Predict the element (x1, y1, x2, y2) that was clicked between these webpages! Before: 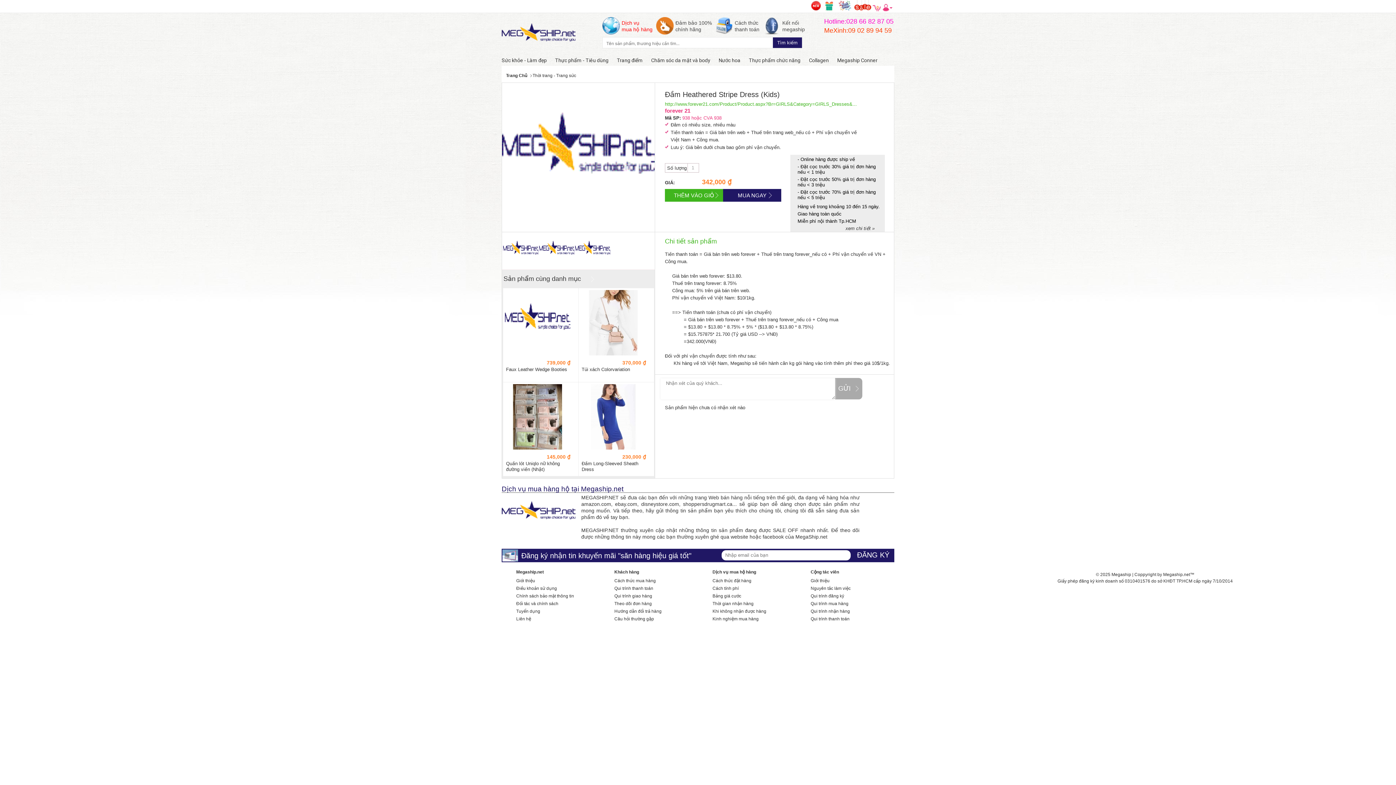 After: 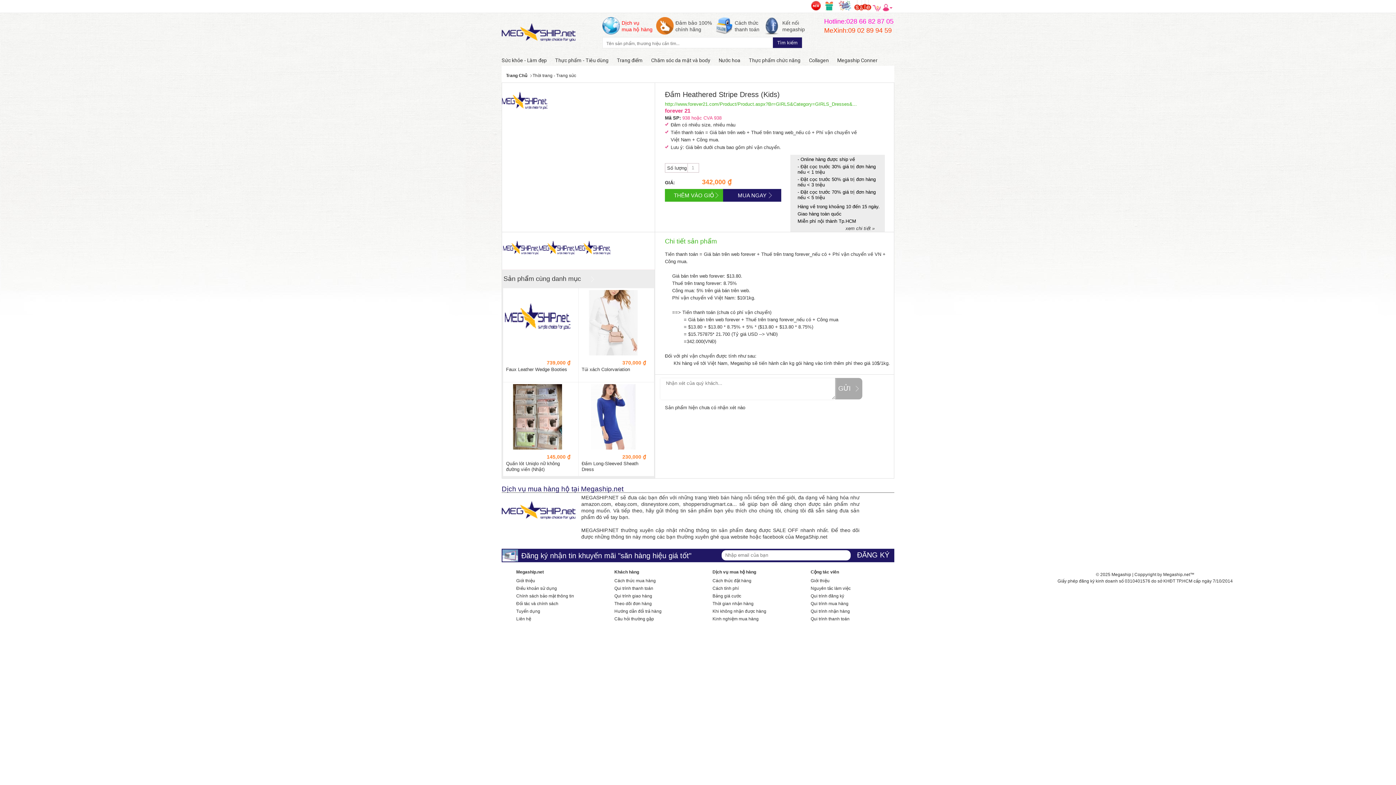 Action: bbox: (503, 264, 538, 269)